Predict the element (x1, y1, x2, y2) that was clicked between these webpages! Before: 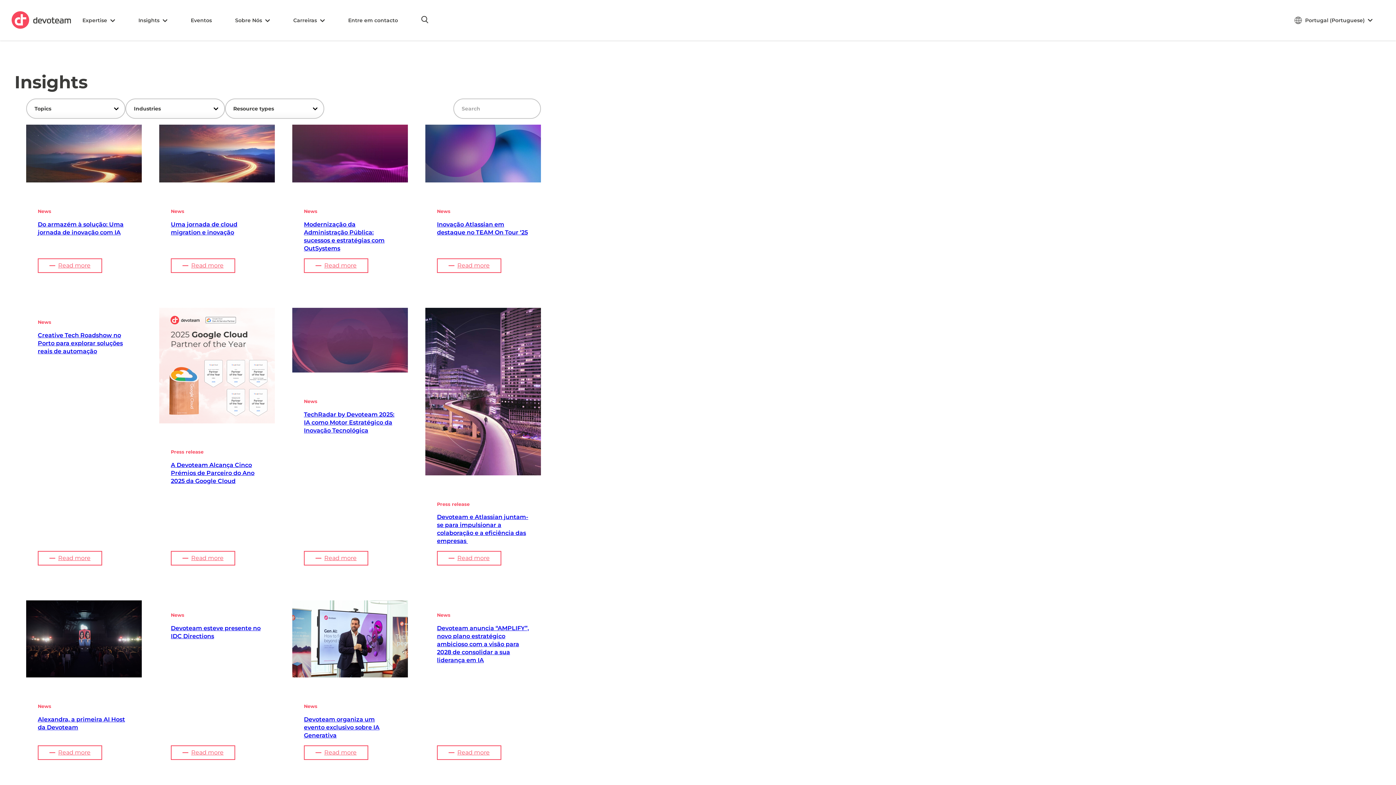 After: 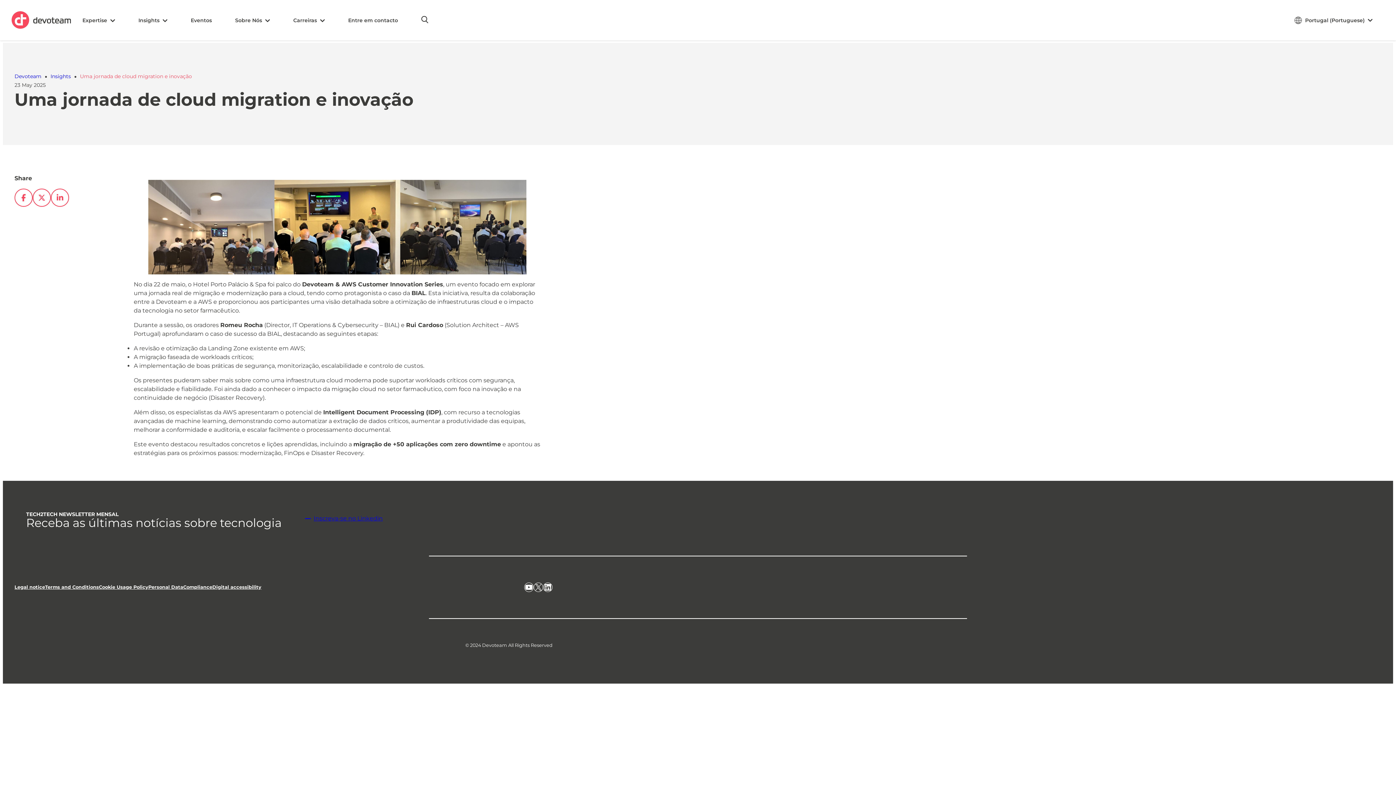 Action: bbox: (159, 124, 274, 185)